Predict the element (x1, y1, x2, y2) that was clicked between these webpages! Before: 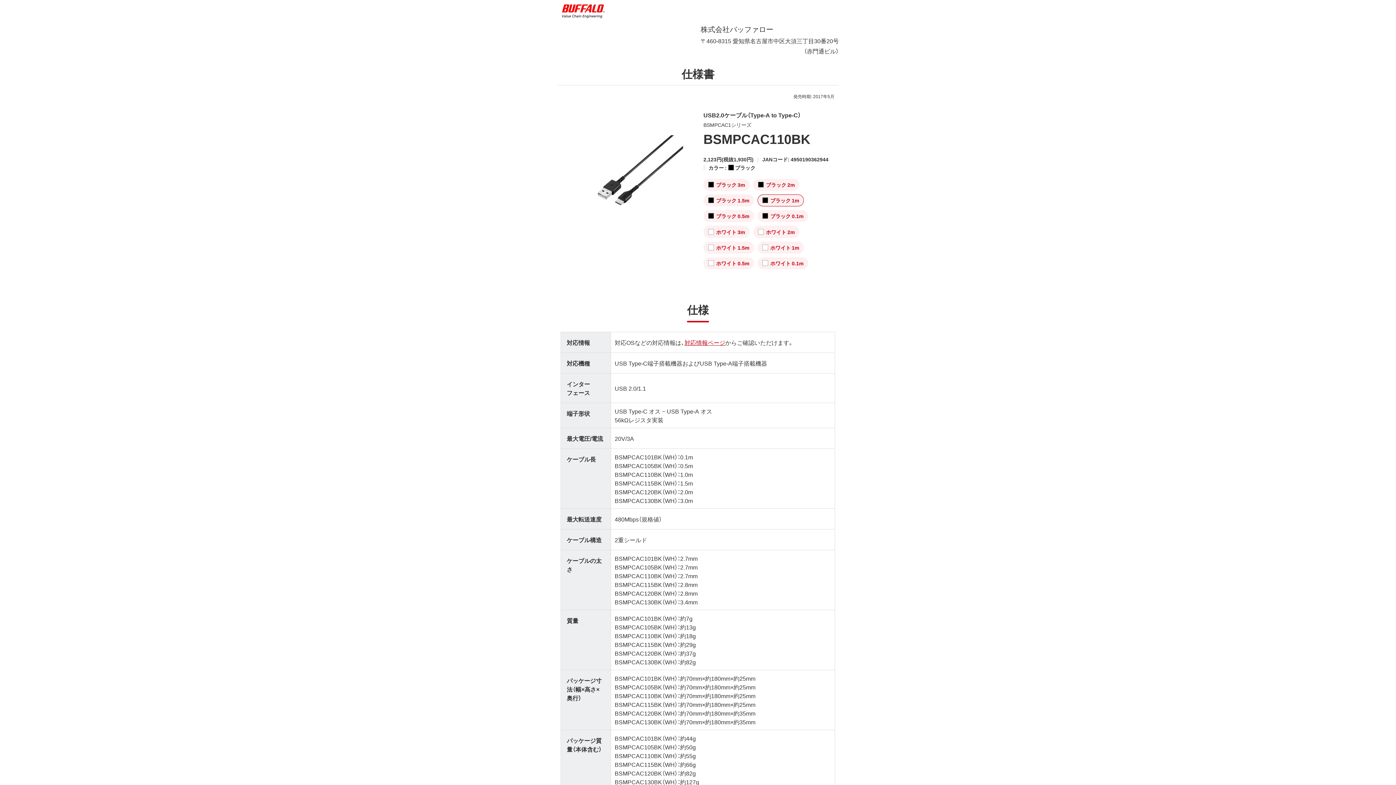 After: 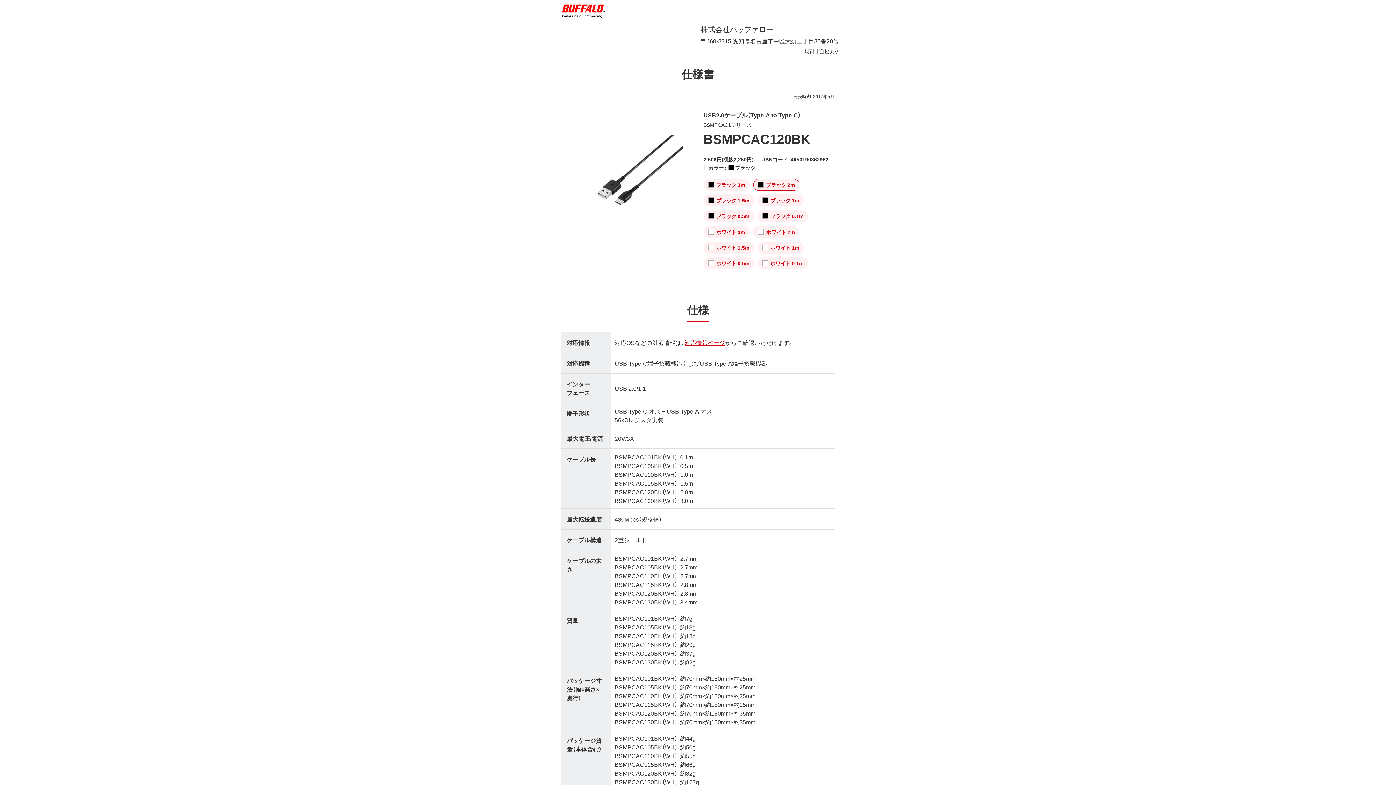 Action: label: ブラック 2m bbox: (753, 178, 799, 190)